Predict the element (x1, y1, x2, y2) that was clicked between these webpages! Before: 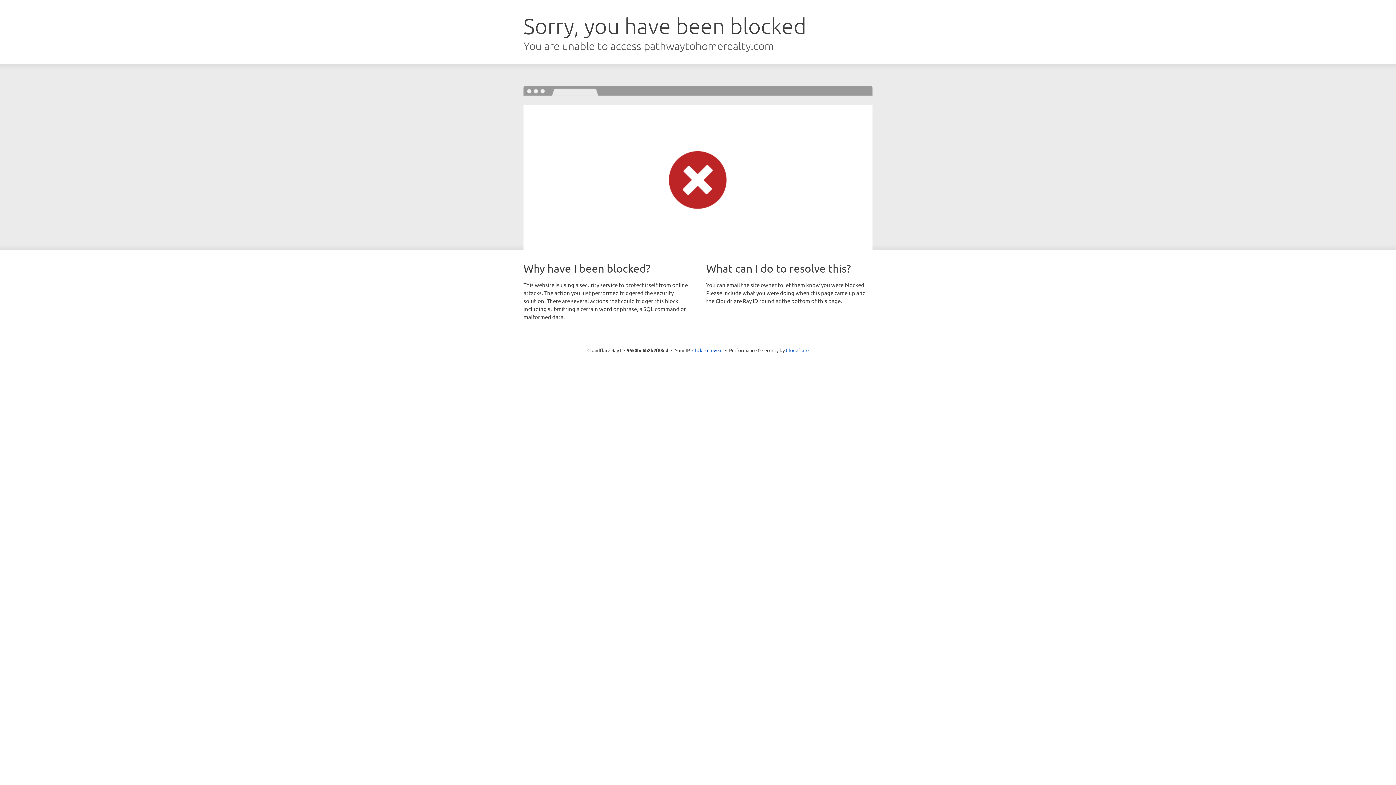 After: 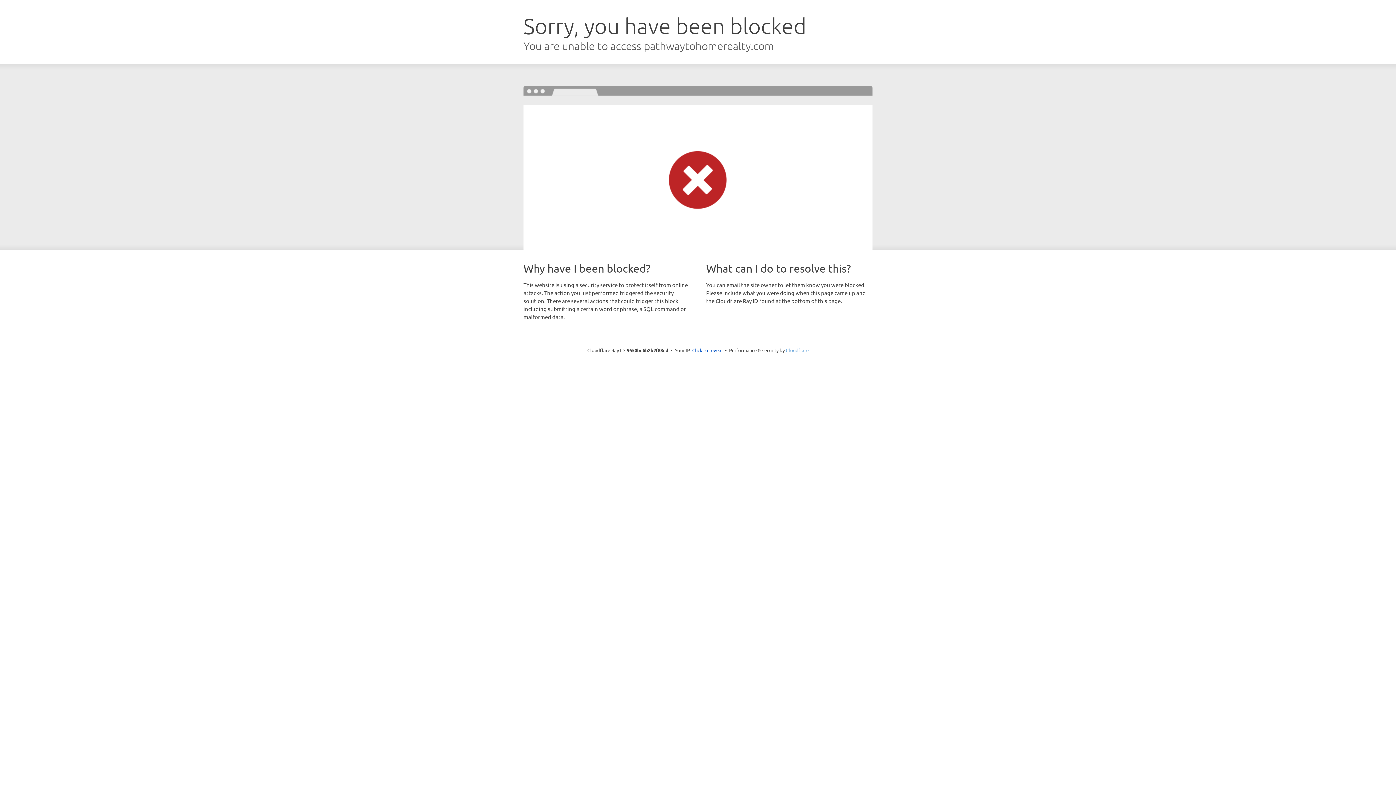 Action: label: Cloudflare bbox: (786, 347, 808, 353)